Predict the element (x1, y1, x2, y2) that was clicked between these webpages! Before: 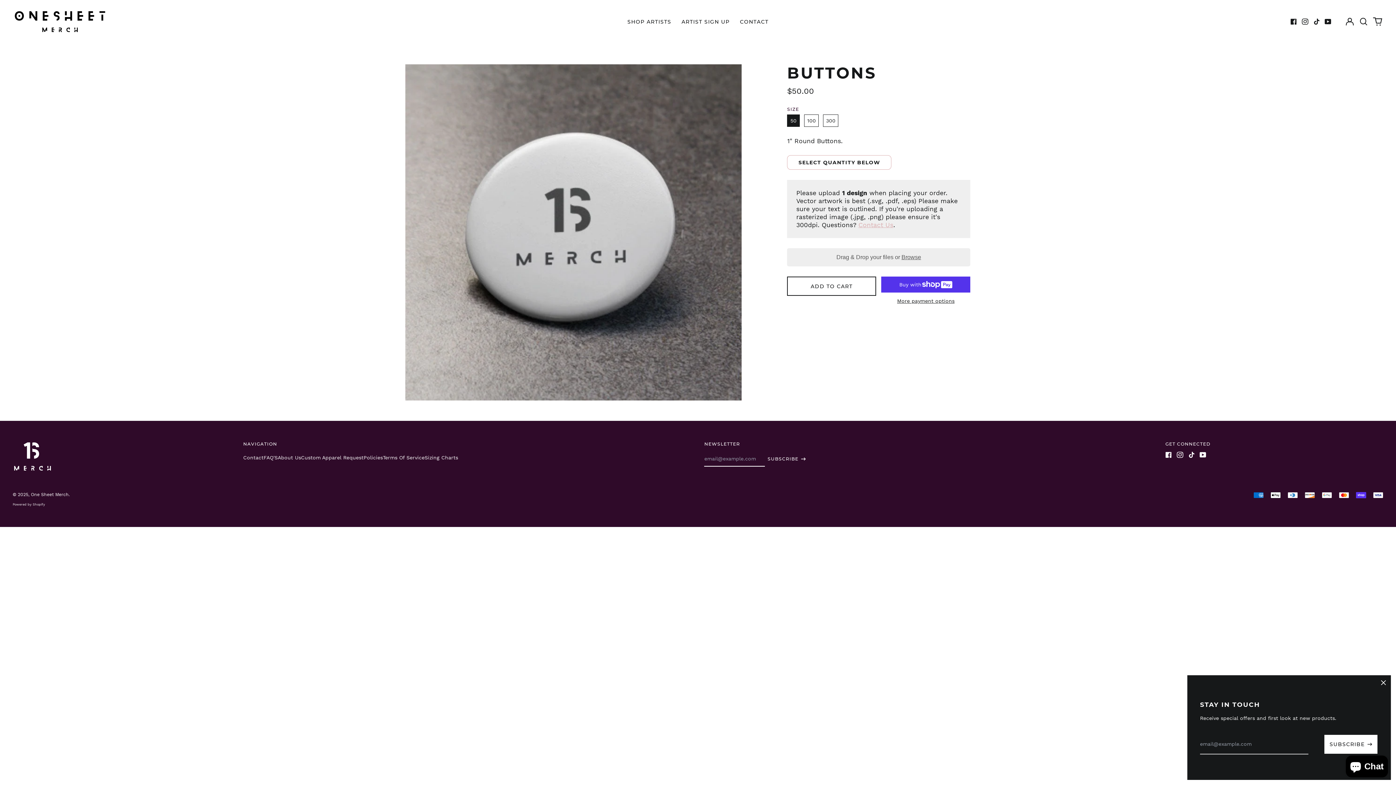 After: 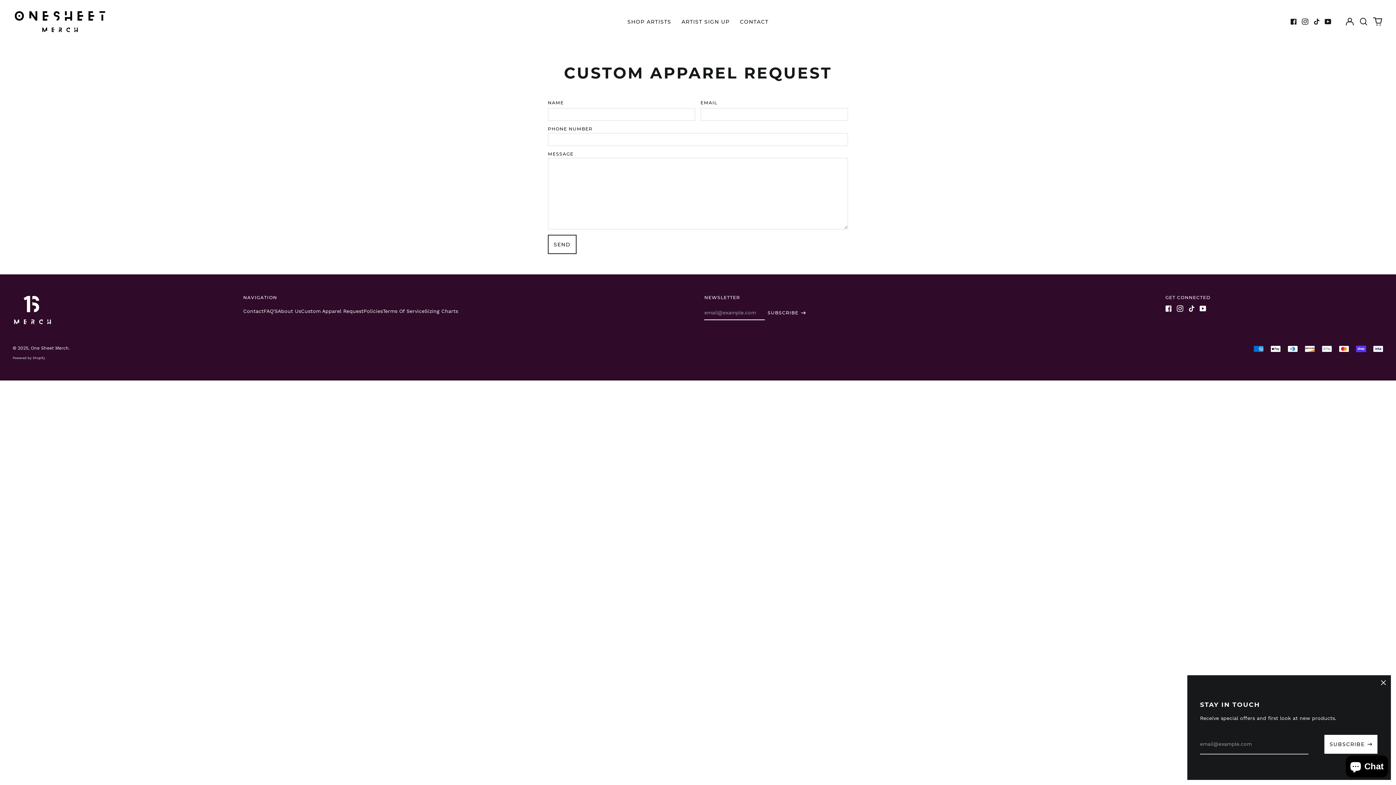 Action: bbox: (301, 454, 363, 460) label: Custom Apparel Request